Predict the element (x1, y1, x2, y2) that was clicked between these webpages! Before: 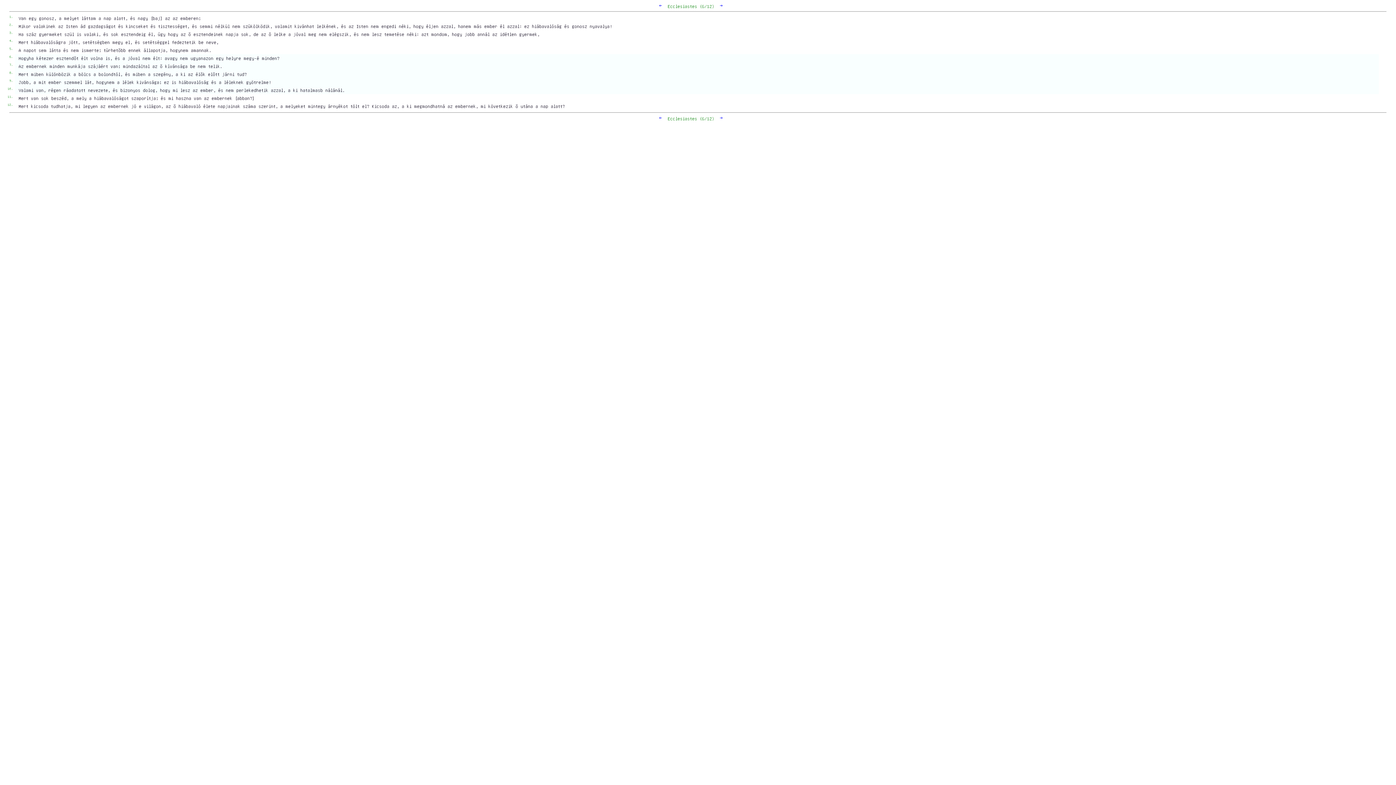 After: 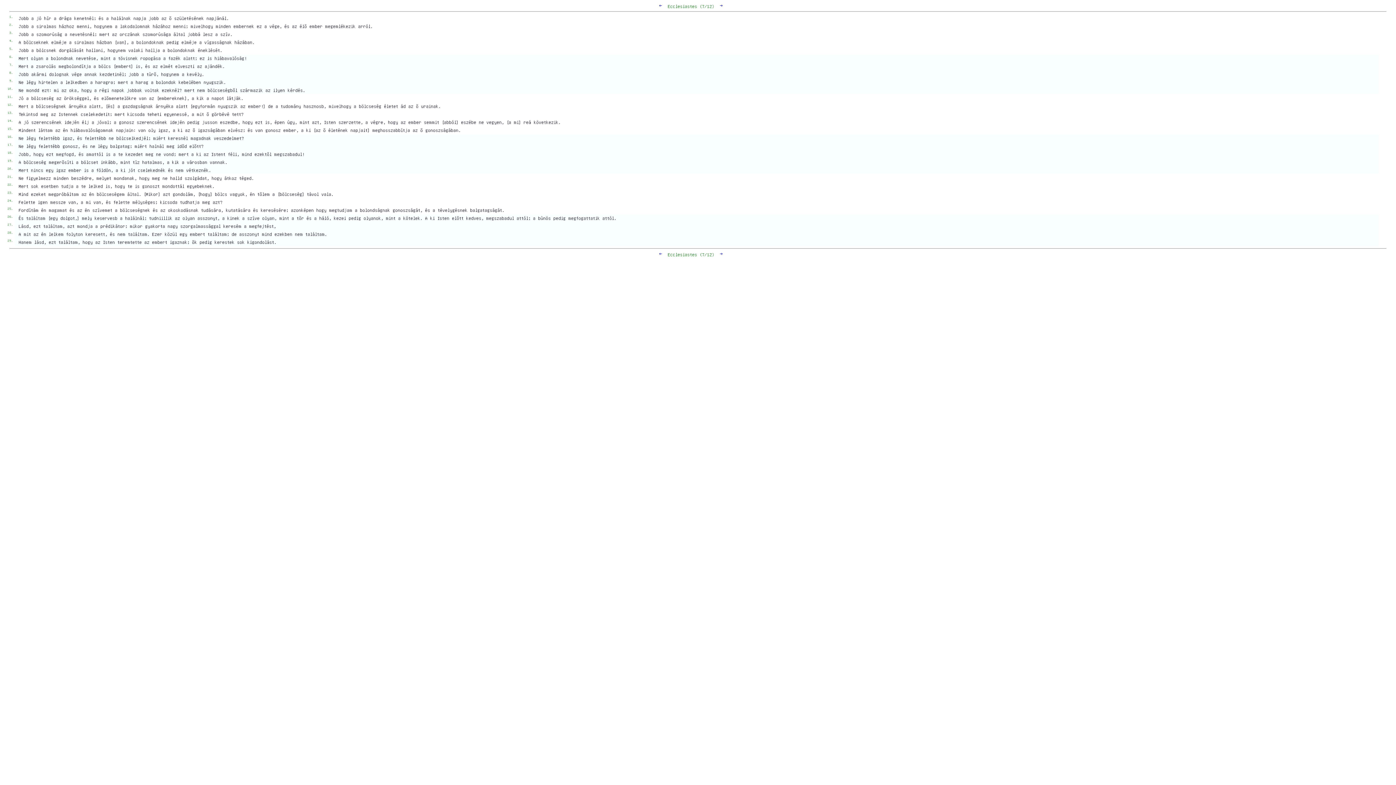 Action: bbox: (720, 2, 723, 8) label: →